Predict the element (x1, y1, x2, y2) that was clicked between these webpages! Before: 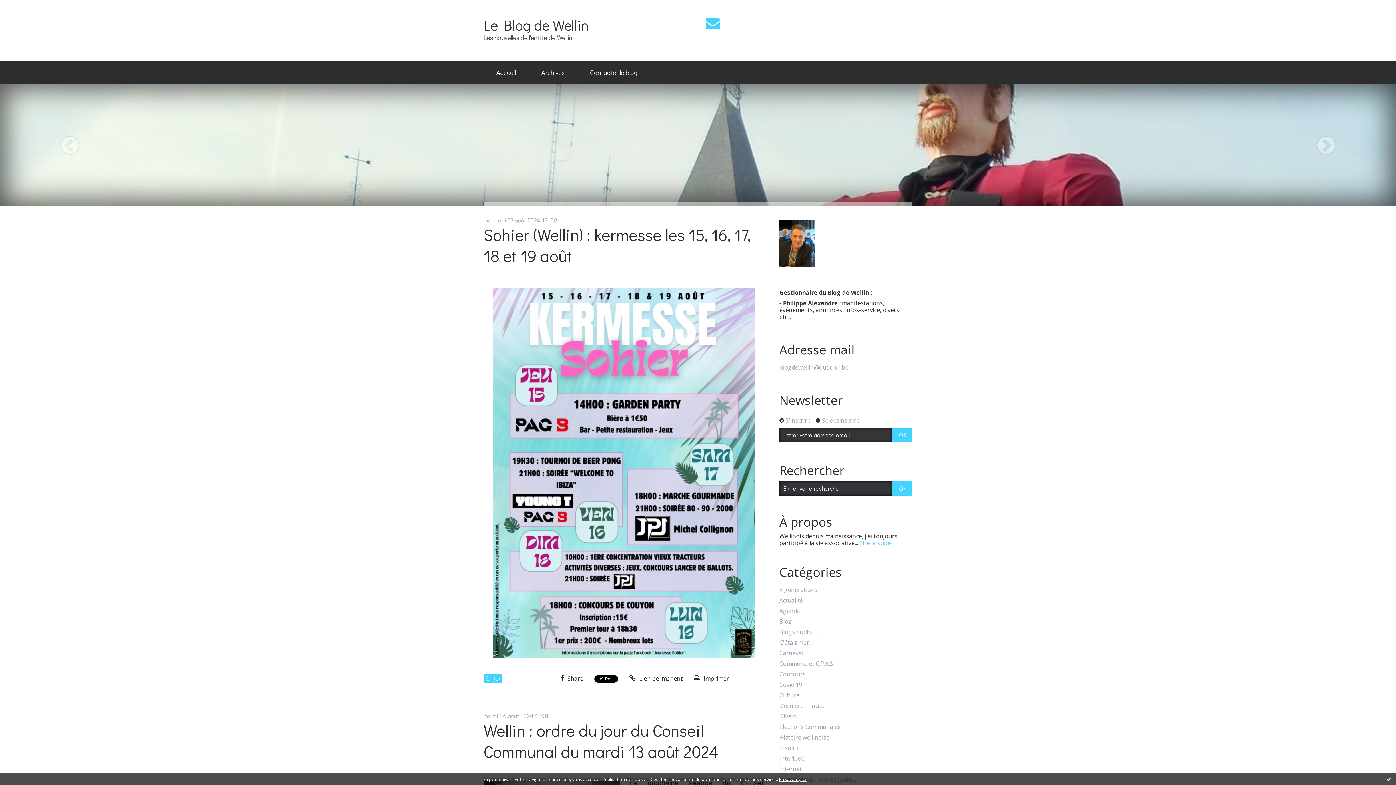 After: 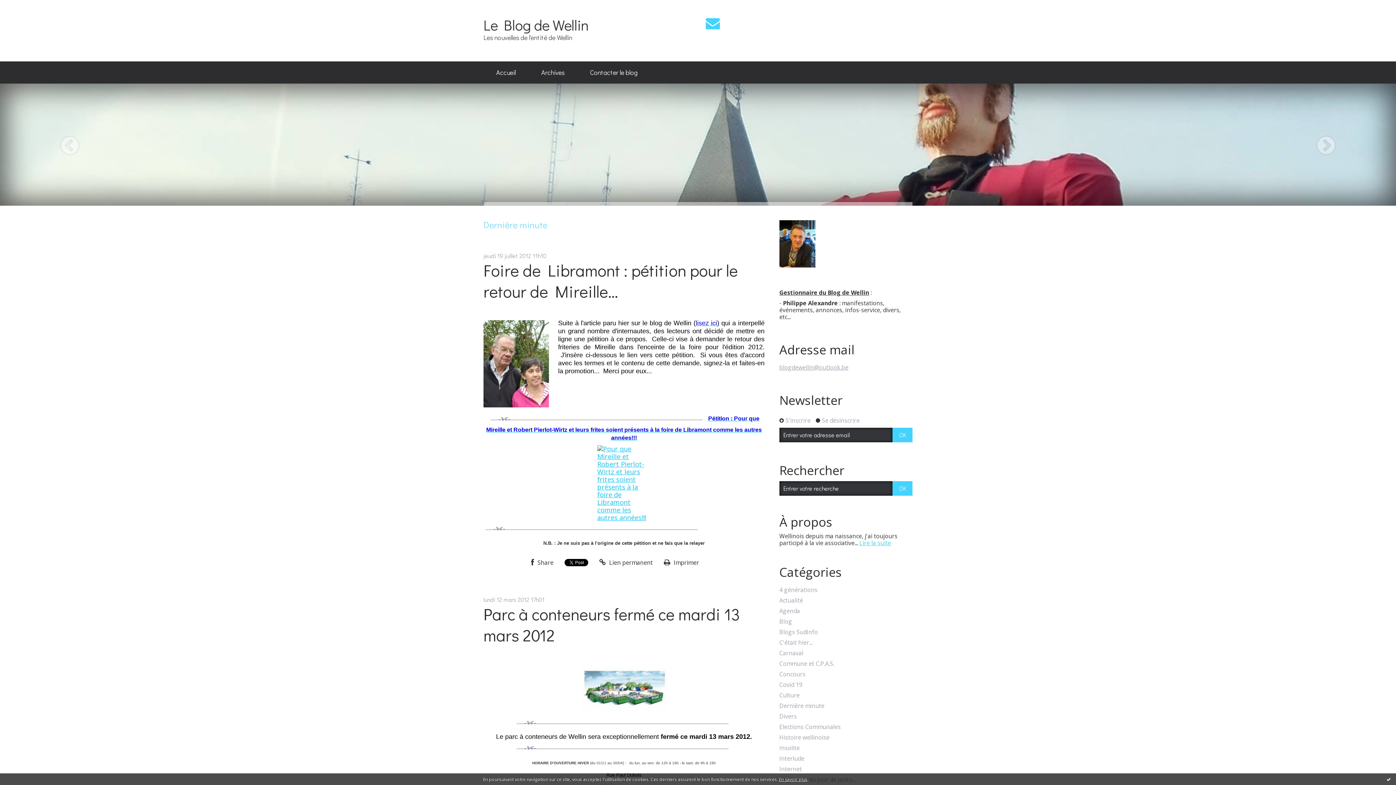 Action: bbox: (779, 702, 824, 709) label: Dernière minute